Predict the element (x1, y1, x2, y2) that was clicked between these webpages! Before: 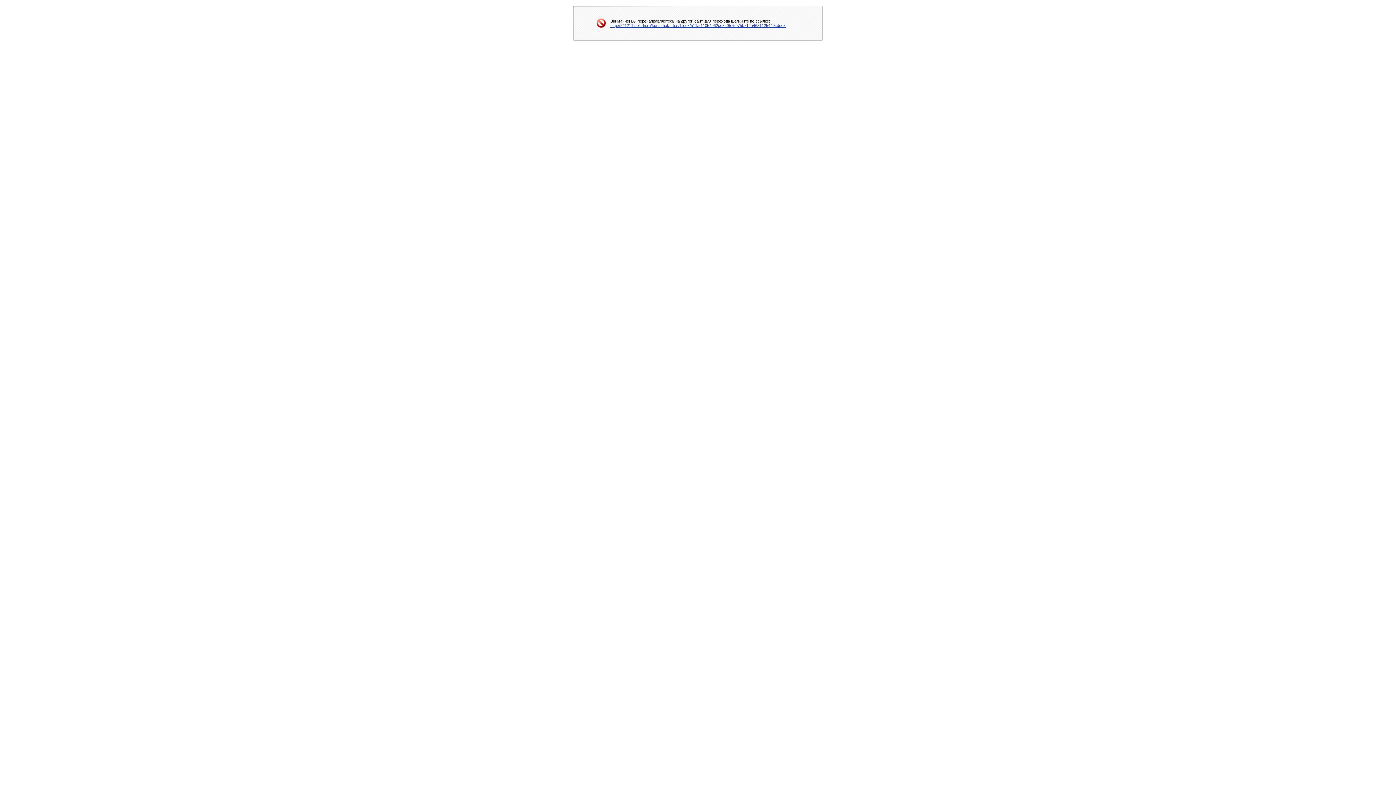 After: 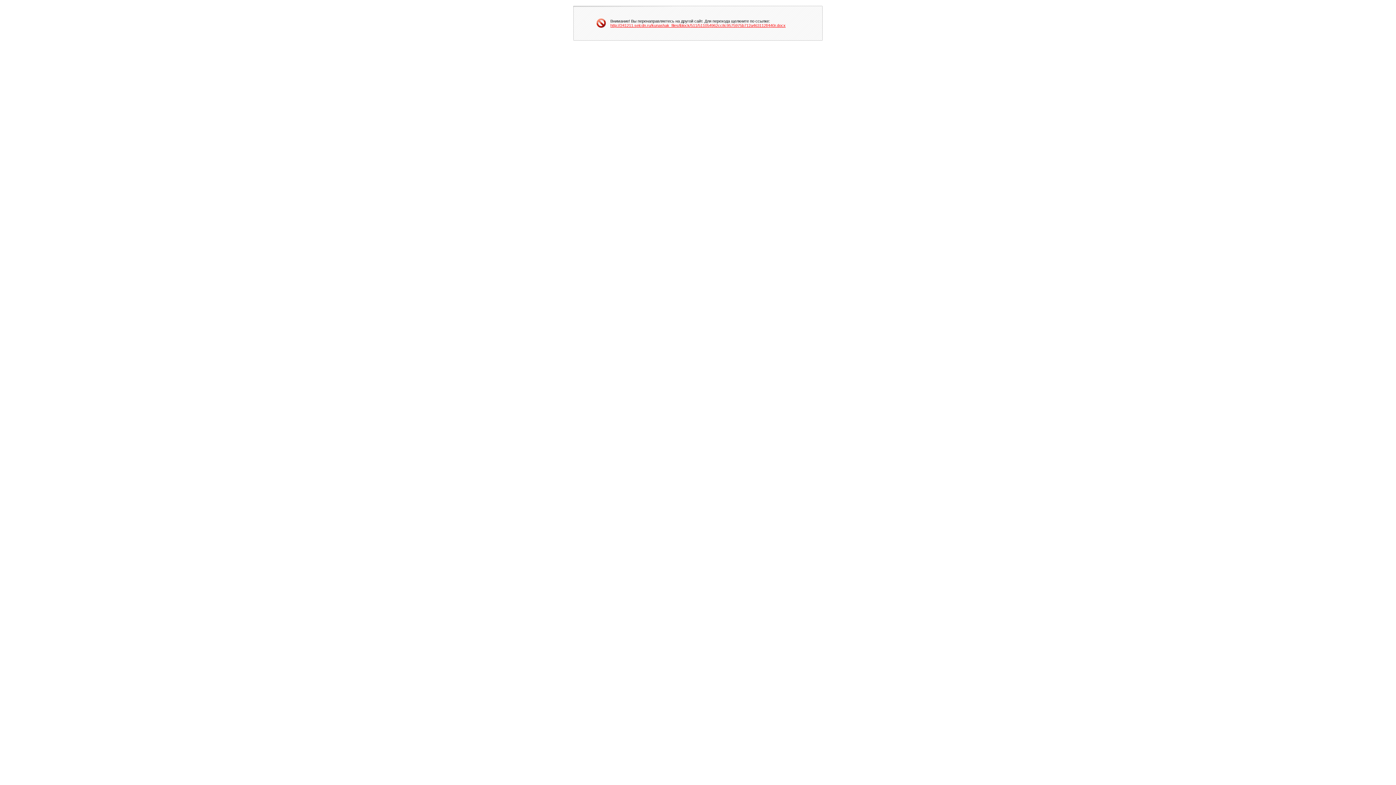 Action: bbox: (610, 23, 785, 27) label: http://241211.selcdn.ru/kunashak_files/iblock/511/511054962cc8c9575975b712a463112f/440r.docx